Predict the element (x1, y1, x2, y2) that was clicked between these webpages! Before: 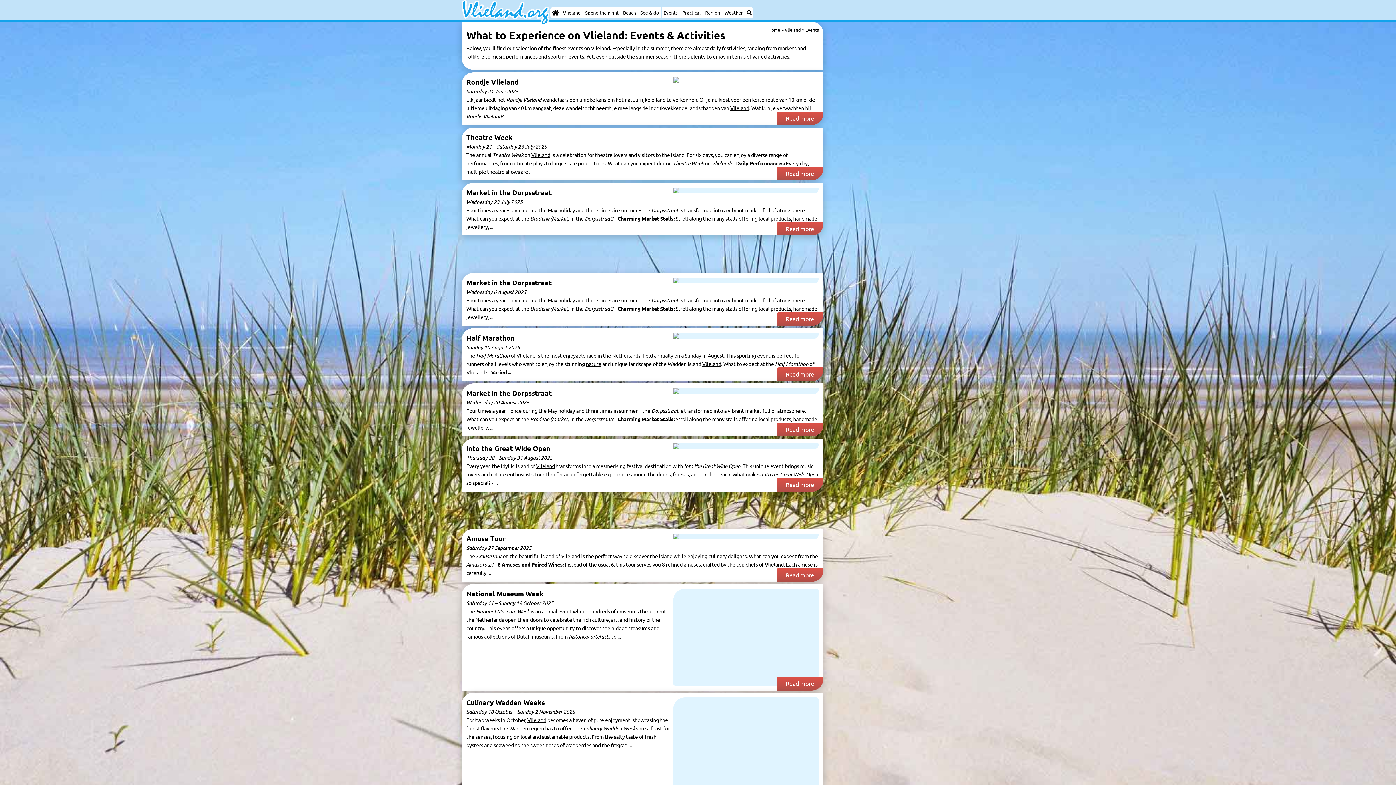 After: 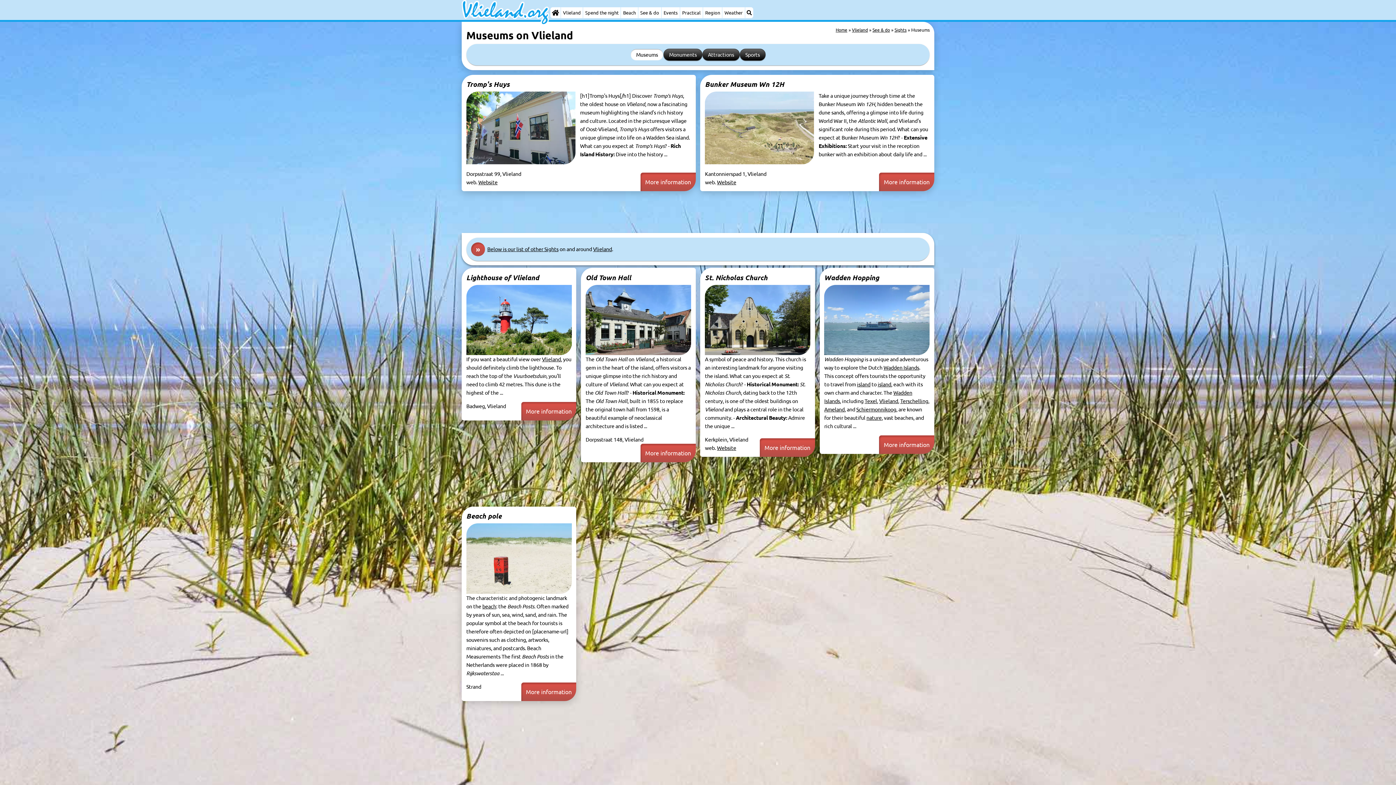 Action: bbox: (588, 608, 638, 614) label: hundreds of museums